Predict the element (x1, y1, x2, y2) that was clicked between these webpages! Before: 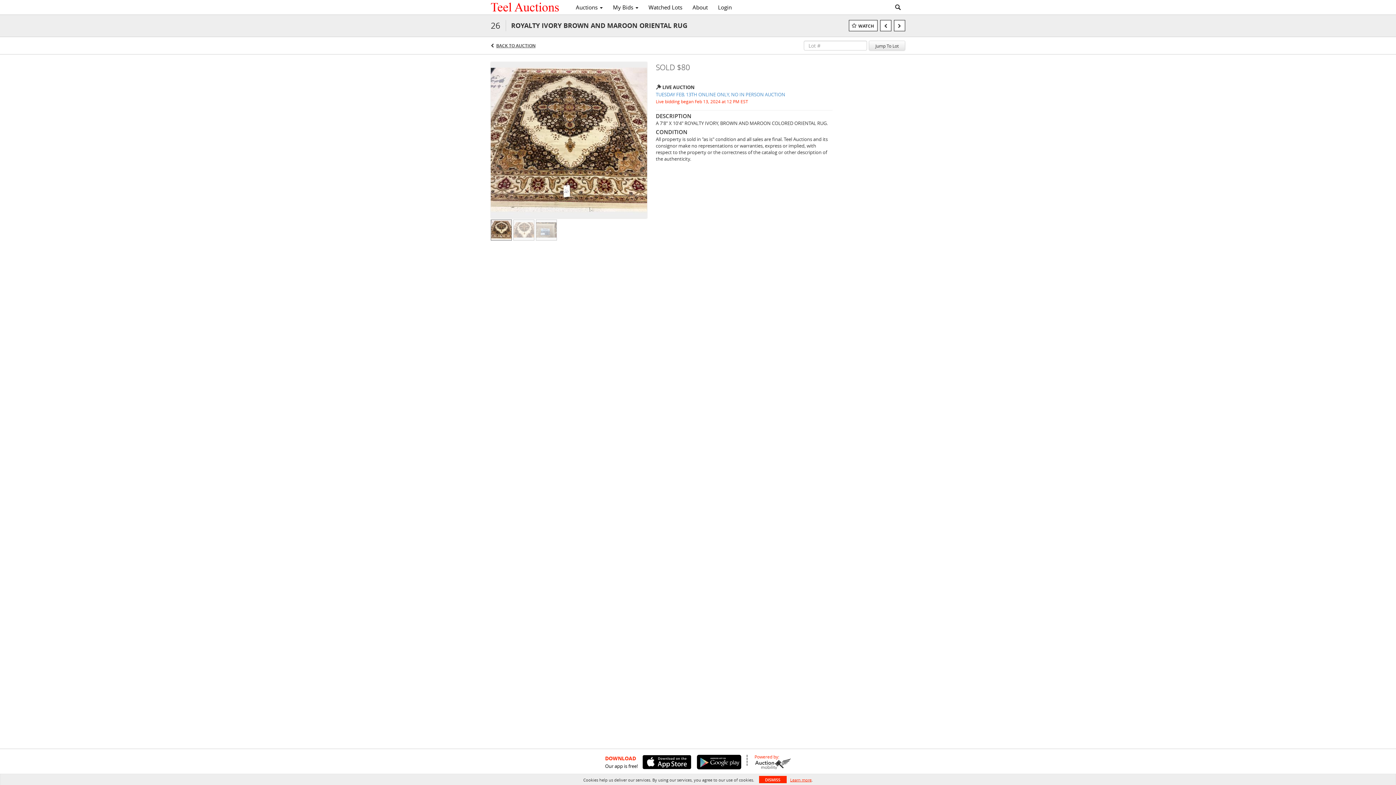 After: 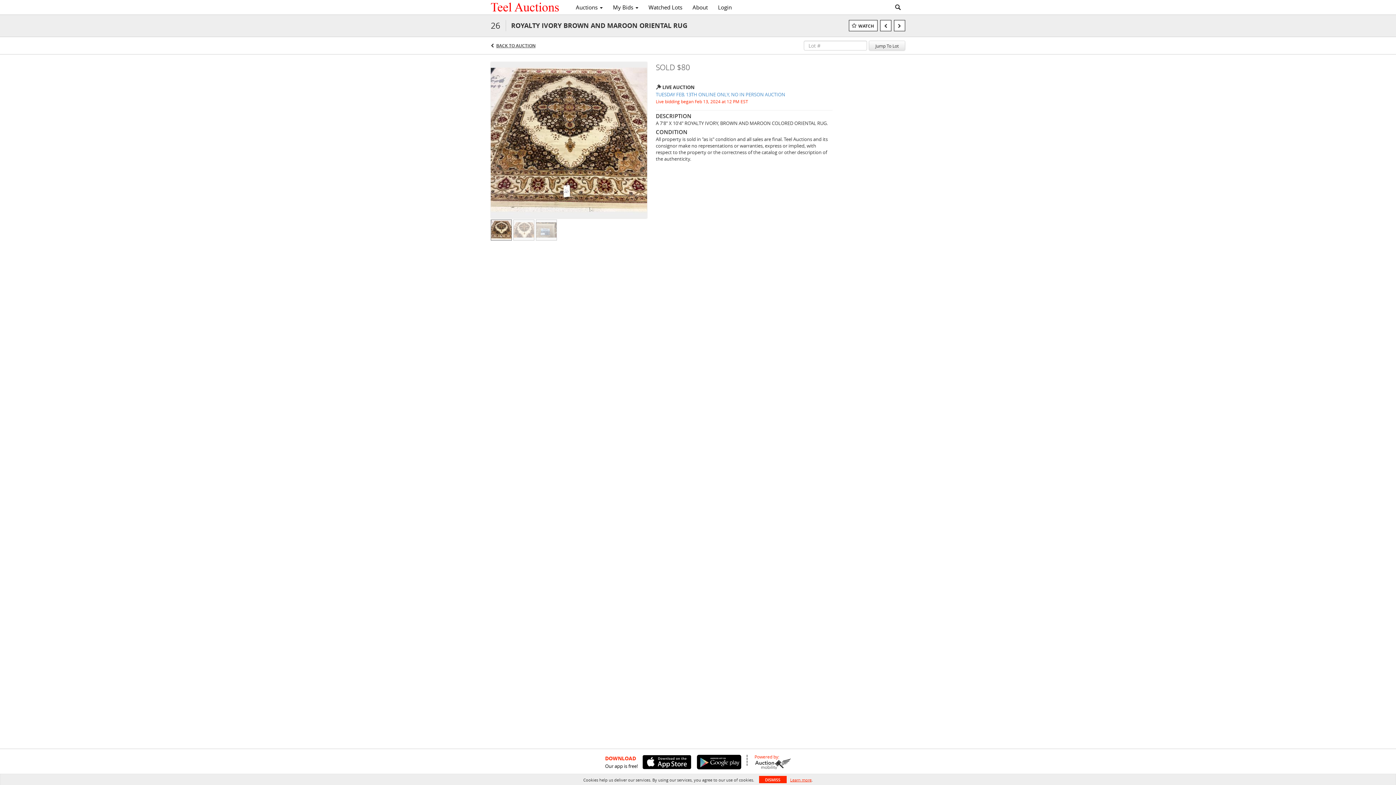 Action: bbox: (692, 755, 741, 769)